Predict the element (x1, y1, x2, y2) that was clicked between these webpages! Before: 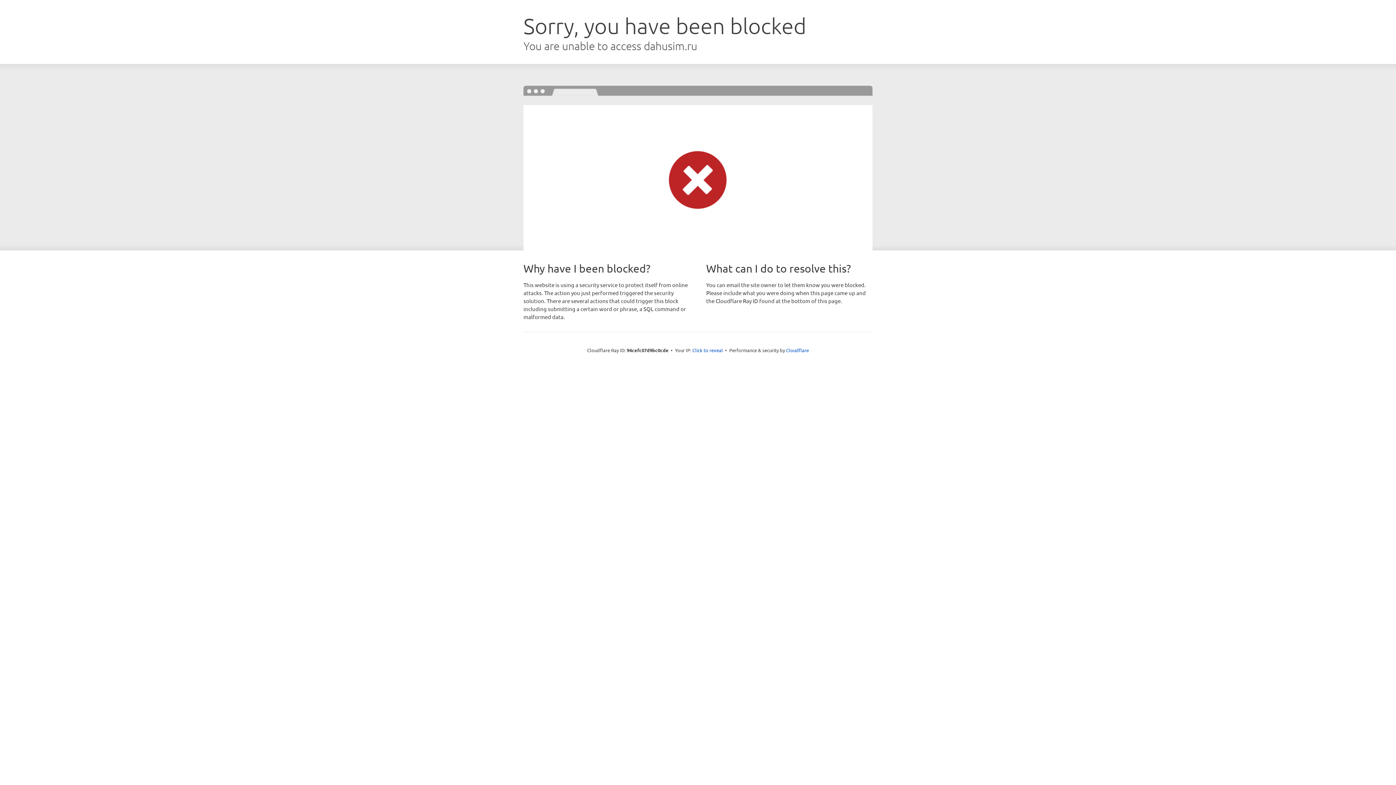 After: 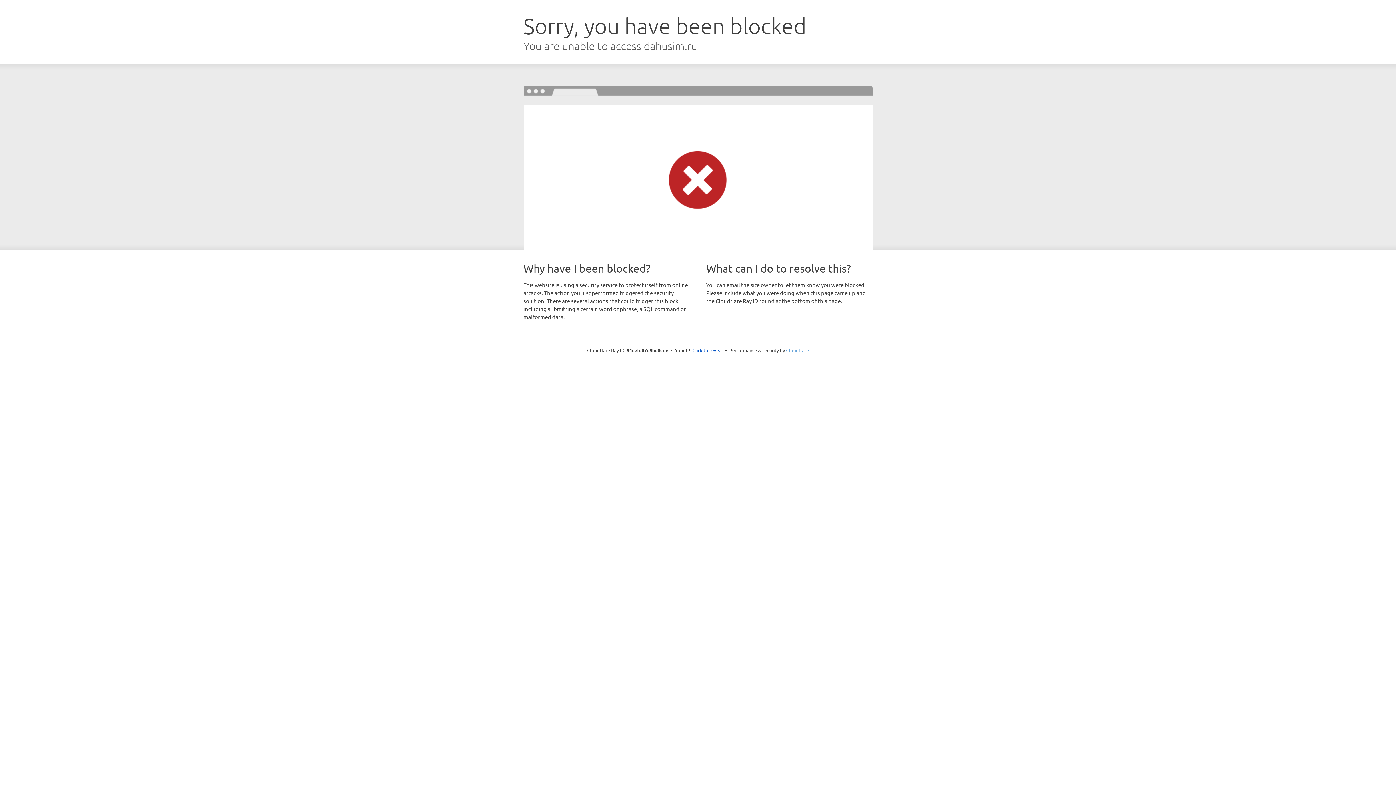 Action: label: Cloudflare bbox: (786, 347, 809, 353)